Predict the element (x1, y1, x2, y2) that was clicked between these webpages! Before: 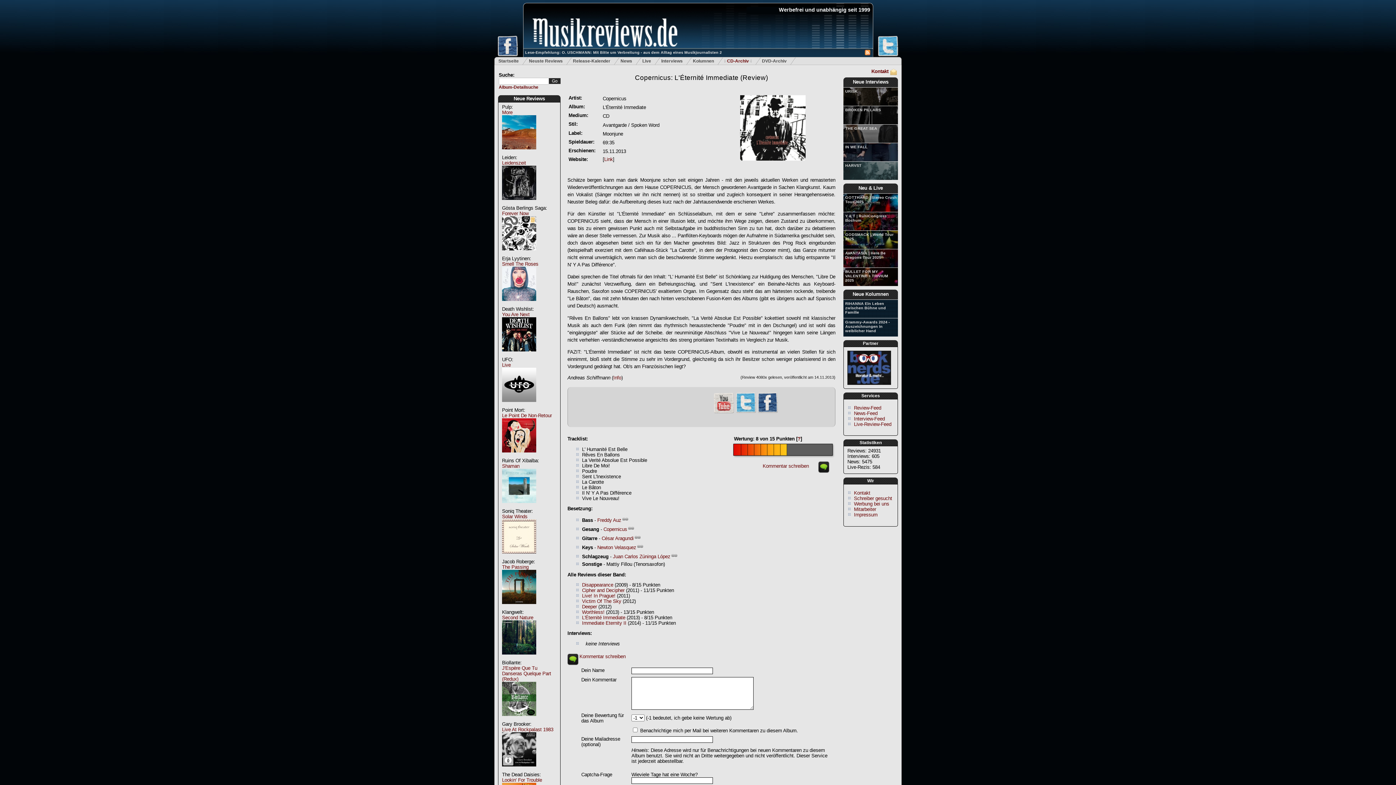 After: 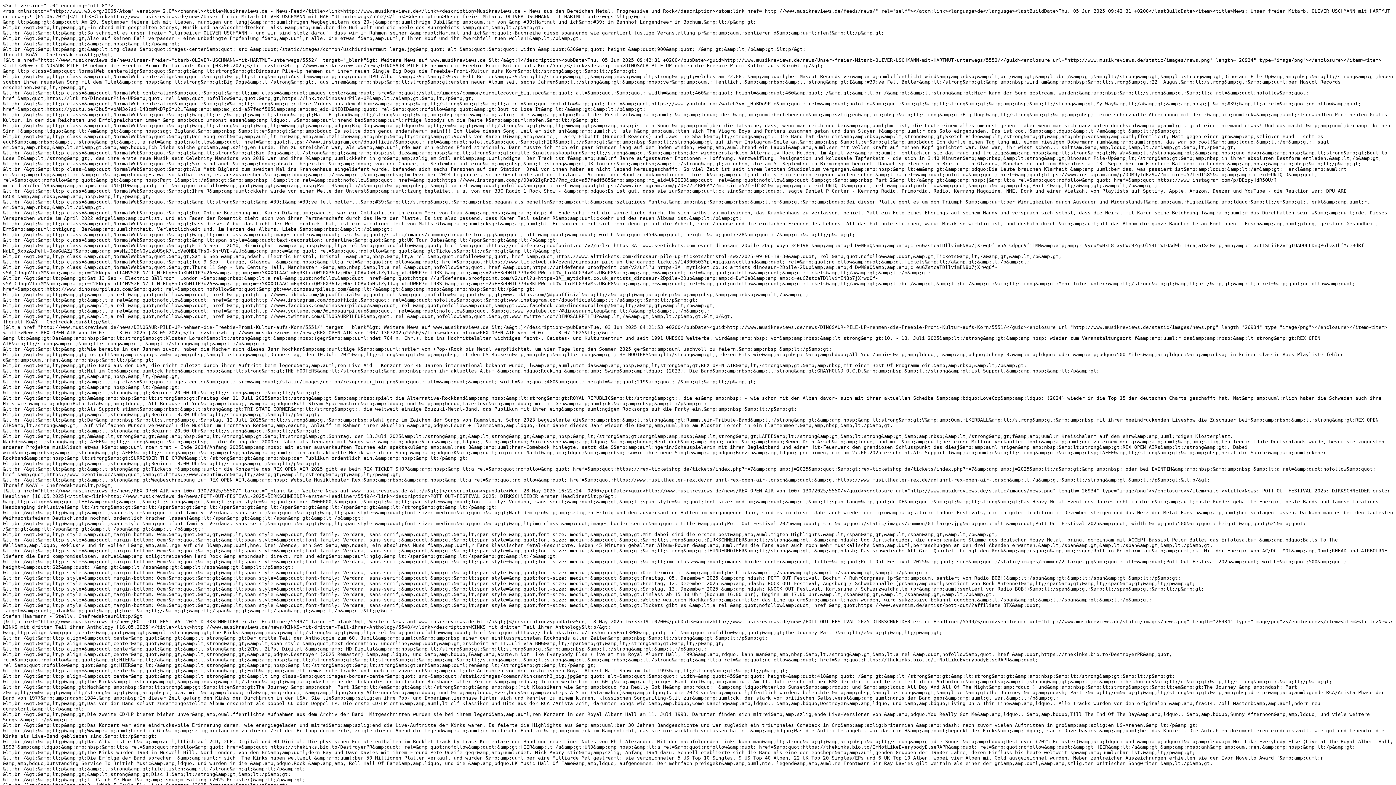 Action: bbox: (854, 410, 877, 416) label: News-Feed